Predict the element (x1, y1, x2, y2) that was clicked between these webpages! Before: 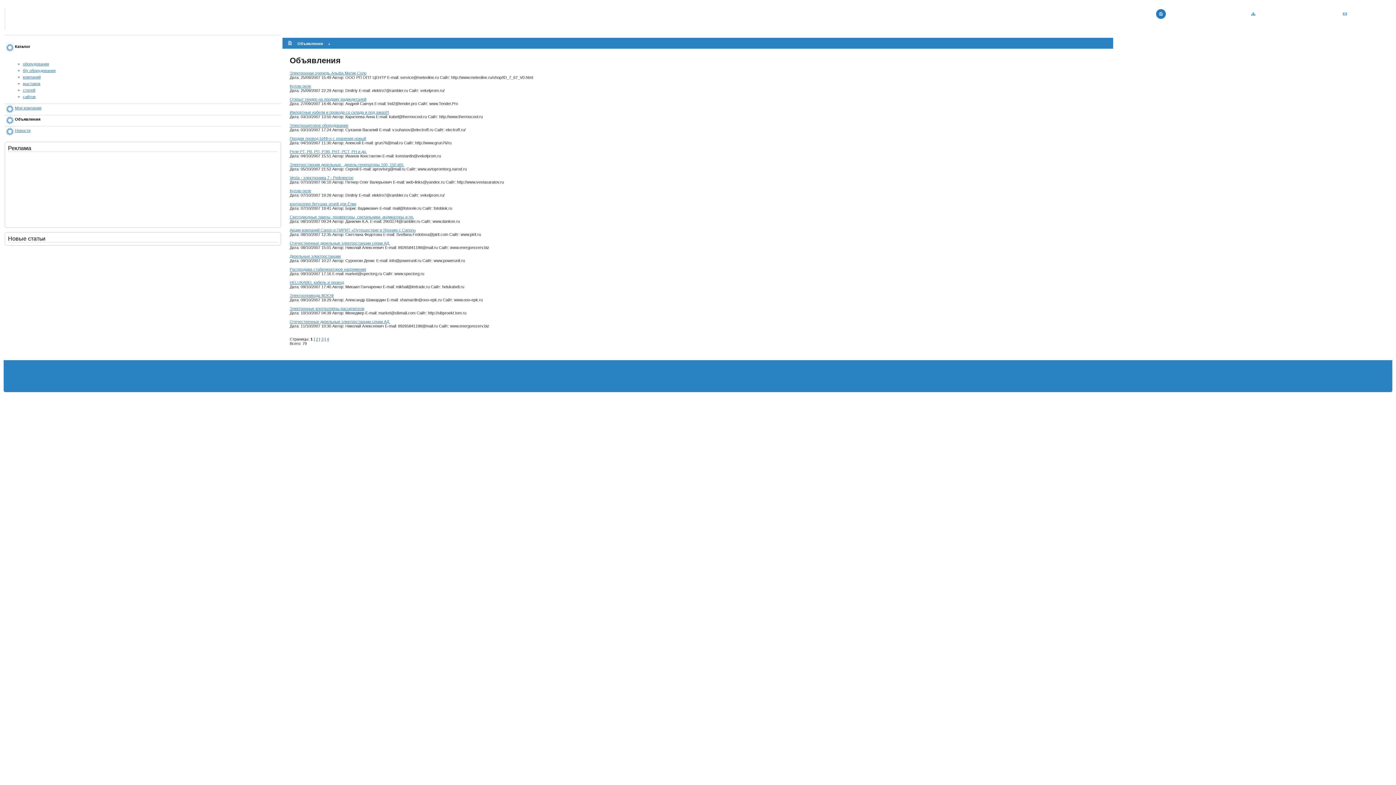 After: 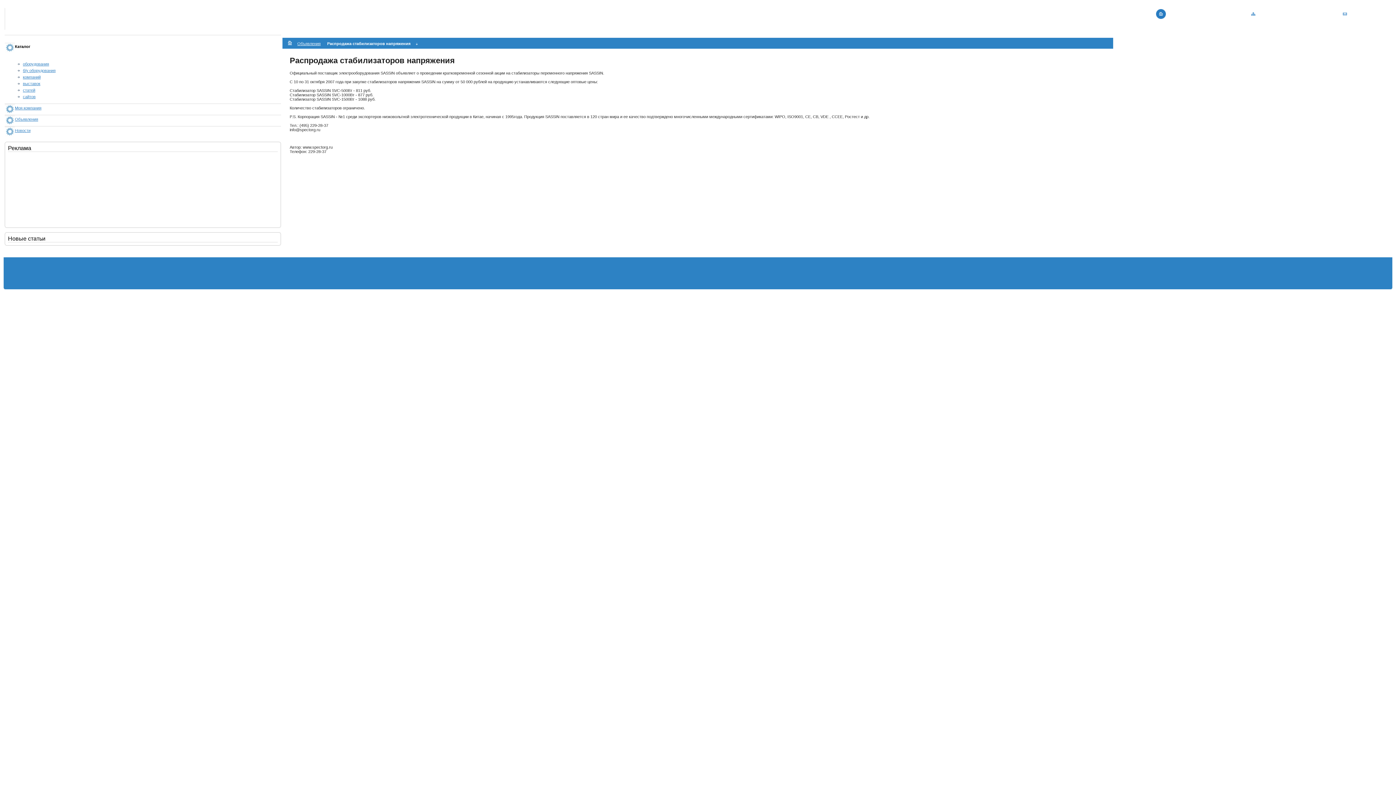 Action: label: Распродажа стабилизаторов напряжения bbox: (289, 267, 366, 271)